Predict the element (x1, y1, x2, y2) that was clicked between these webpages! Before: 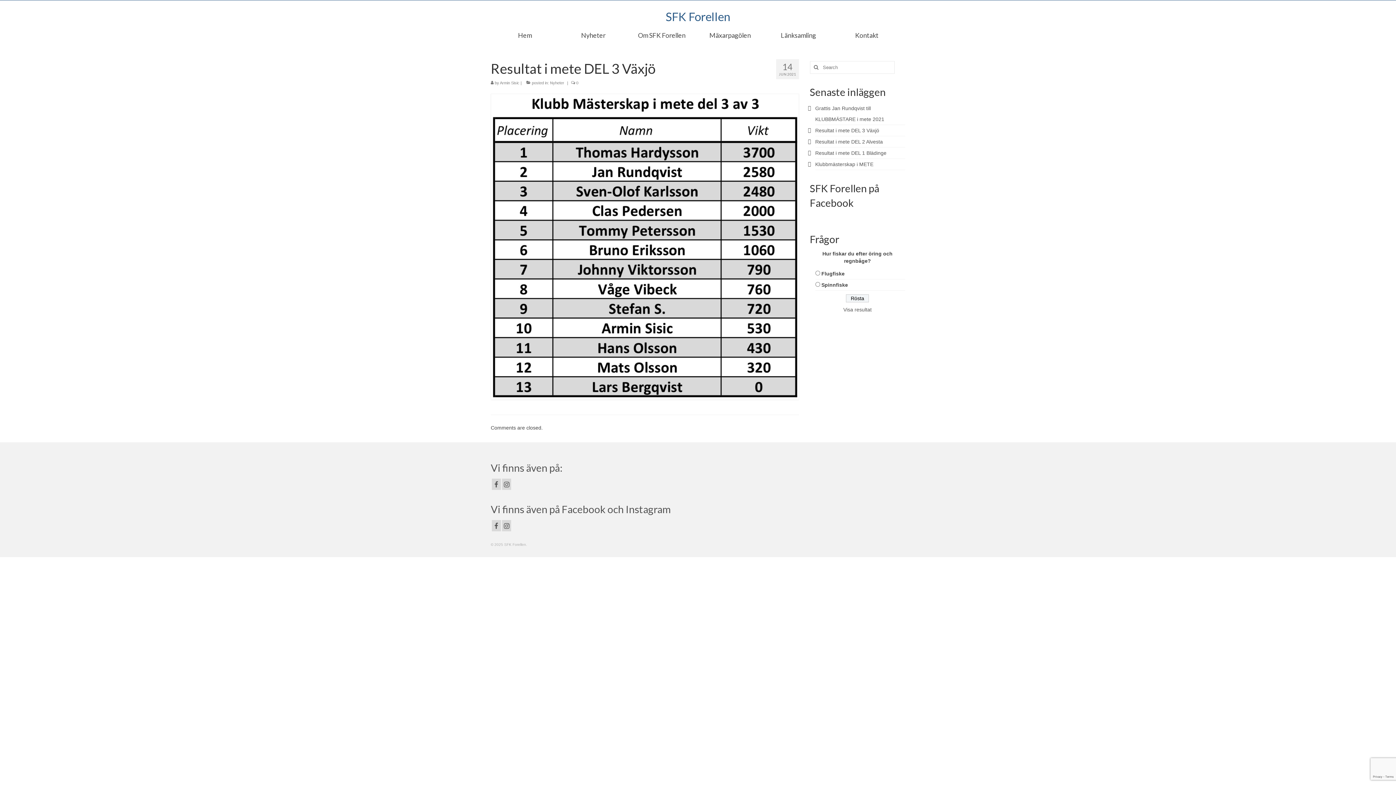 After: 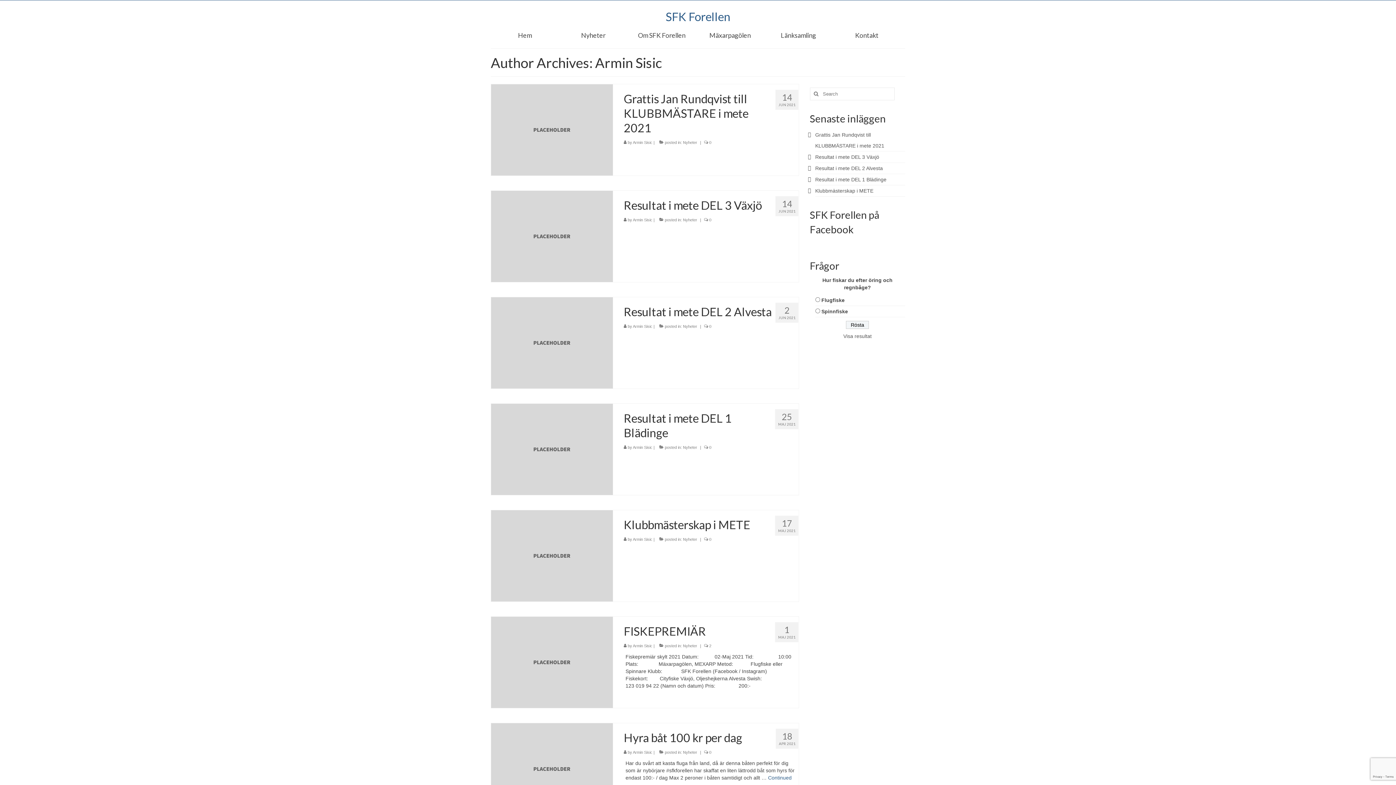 Action: label: Armin Sisic bbox: (500, 80, 519, 85)